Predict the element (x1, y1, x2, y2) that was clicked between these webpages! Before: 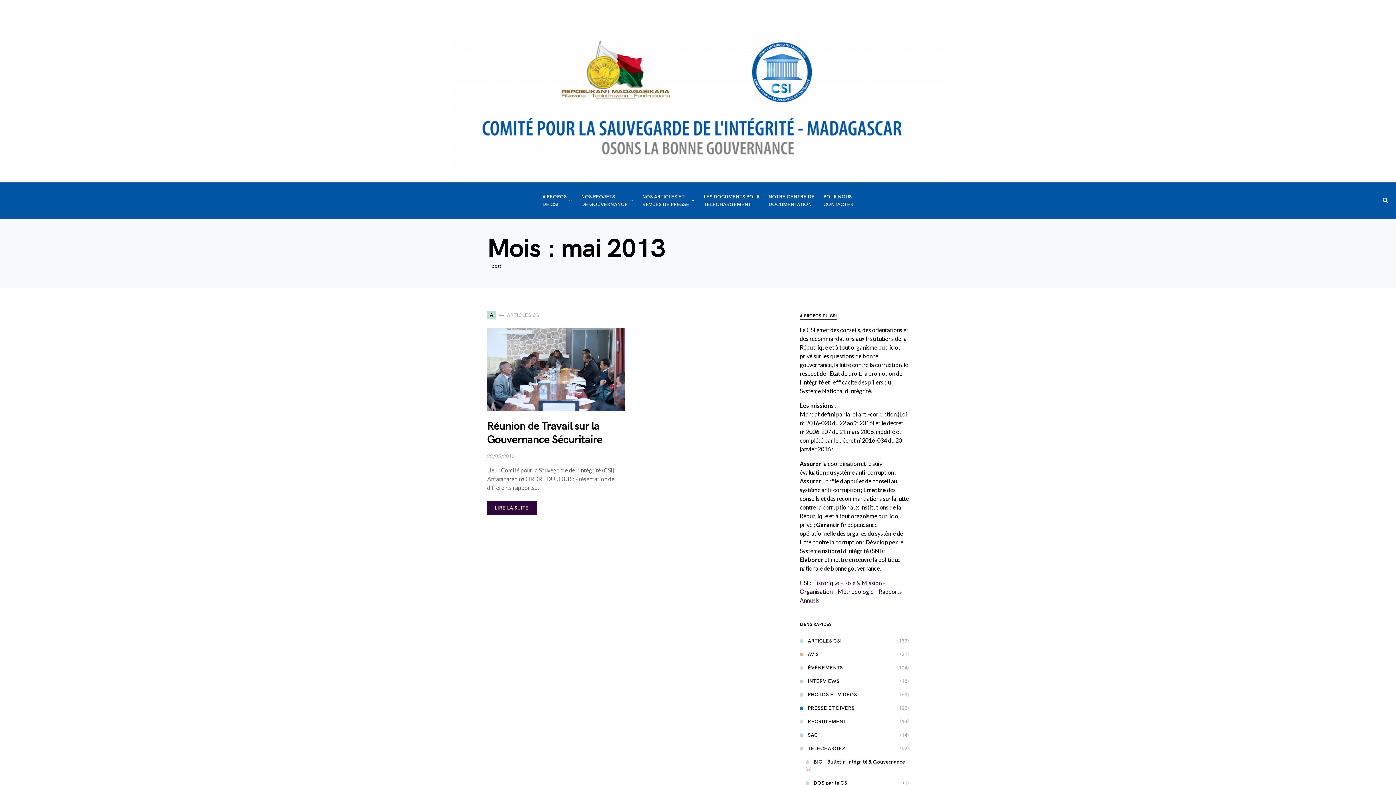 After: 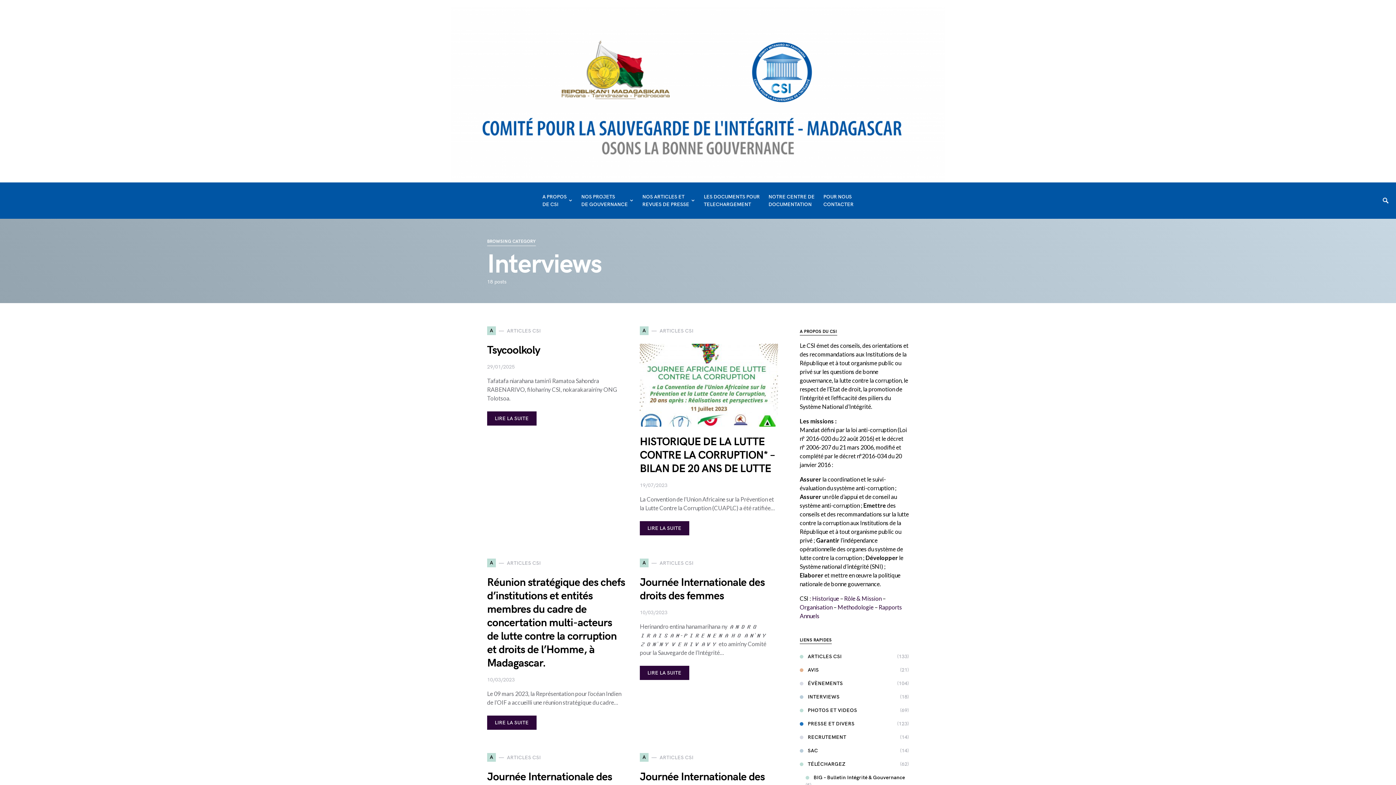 Action: bbox: (800, 677, 843, 685) label: INTERVIEWS